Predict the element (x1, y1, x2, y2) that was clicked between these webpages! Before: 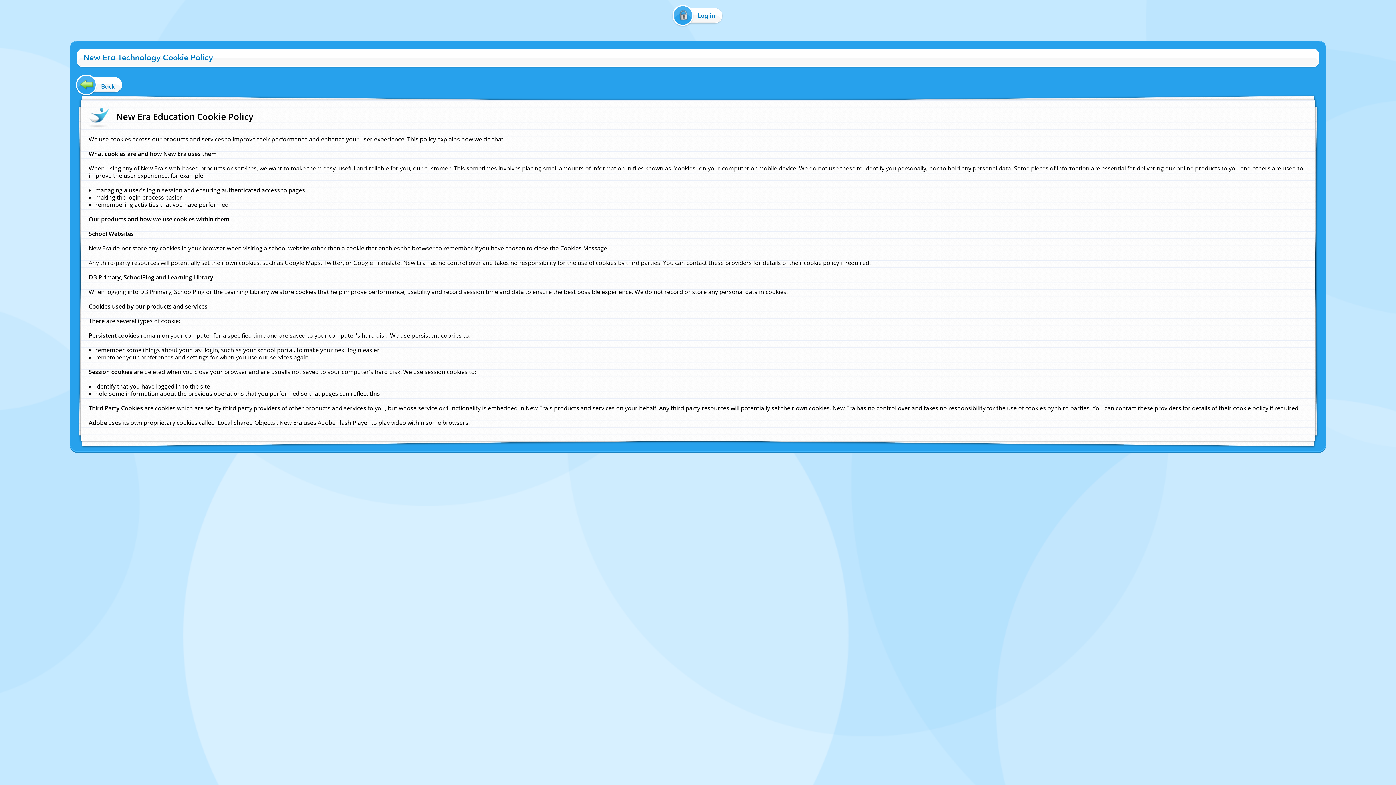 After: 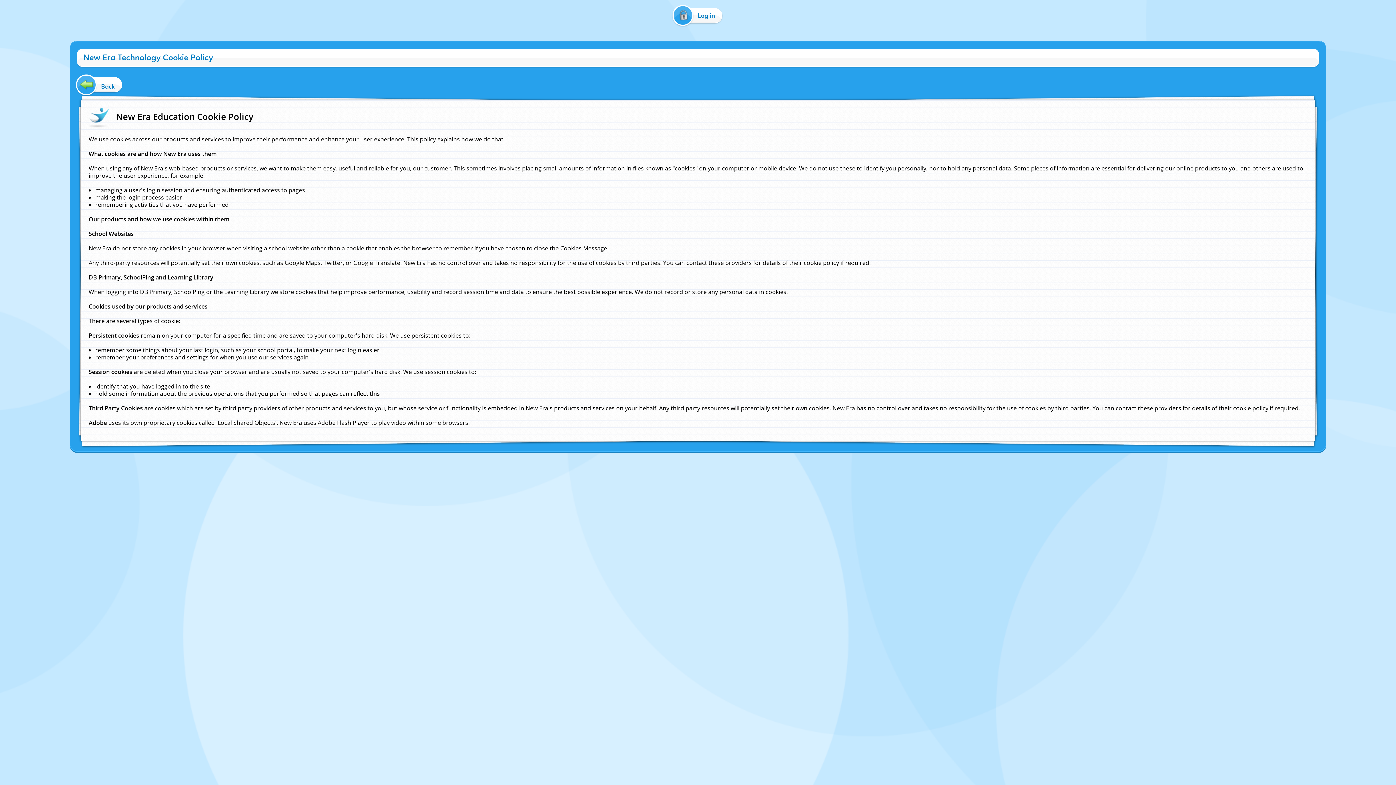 Action: label: Cookie Policy bbox: (650, 456, 676, 462)